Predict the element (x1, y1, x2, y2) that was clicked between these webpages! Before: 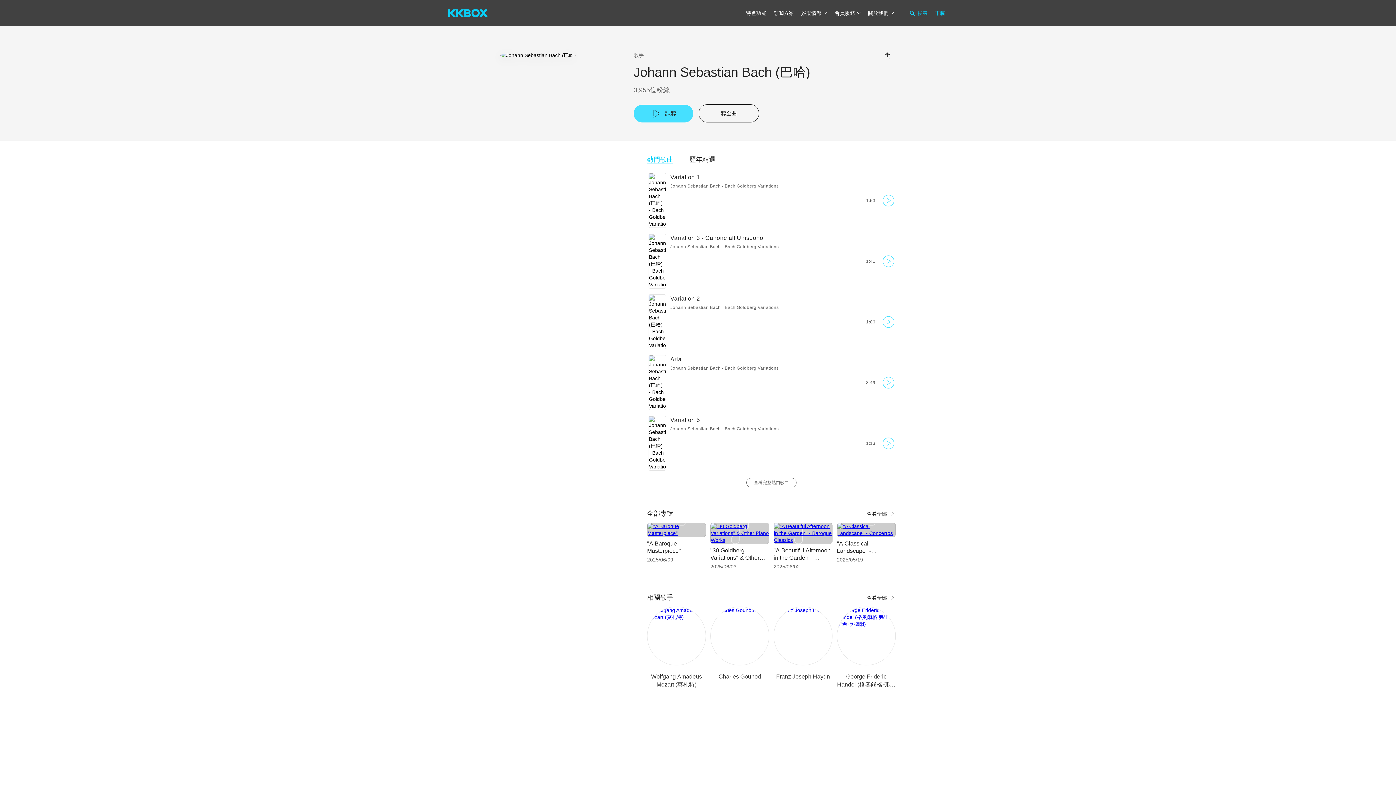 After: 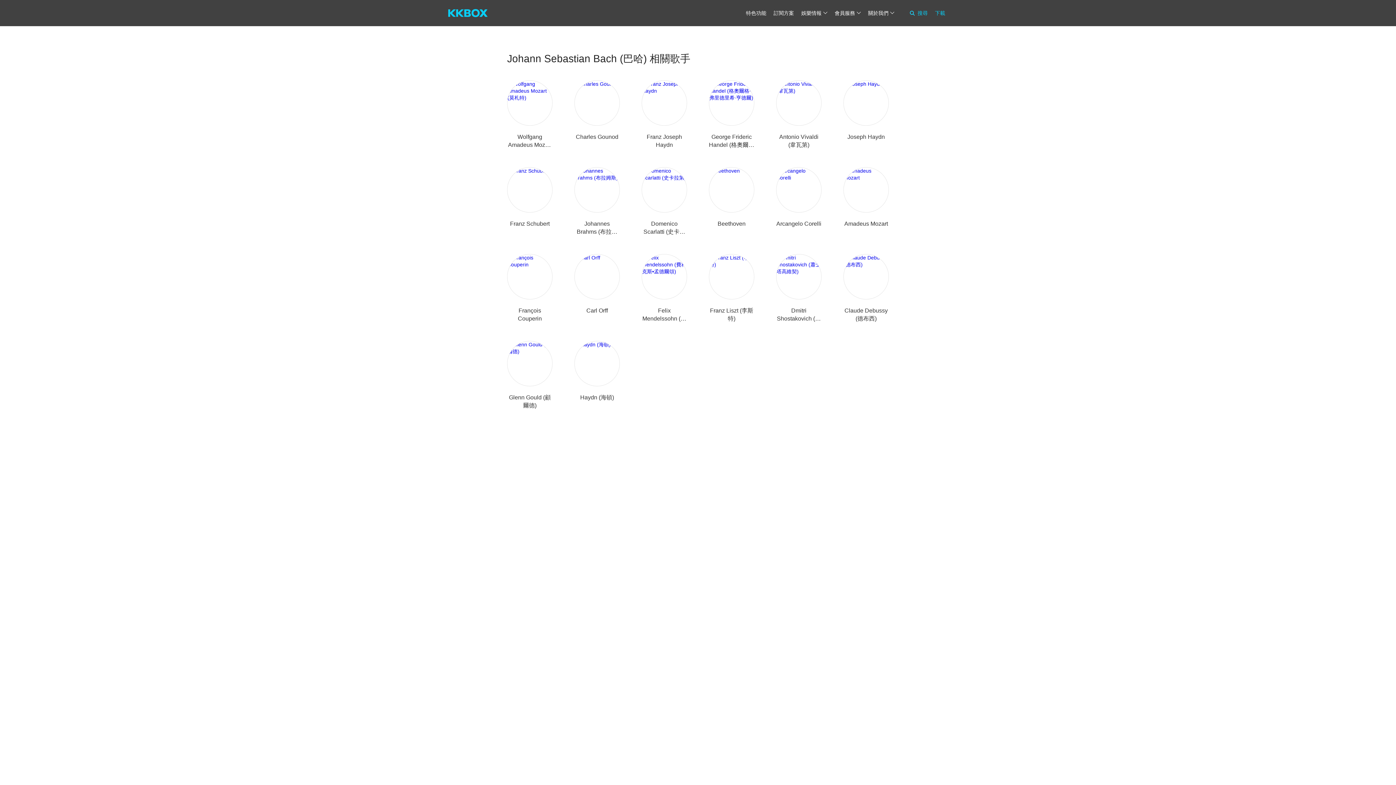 Action: label: 查看全部 bbox: (866, 594, 896, 601)